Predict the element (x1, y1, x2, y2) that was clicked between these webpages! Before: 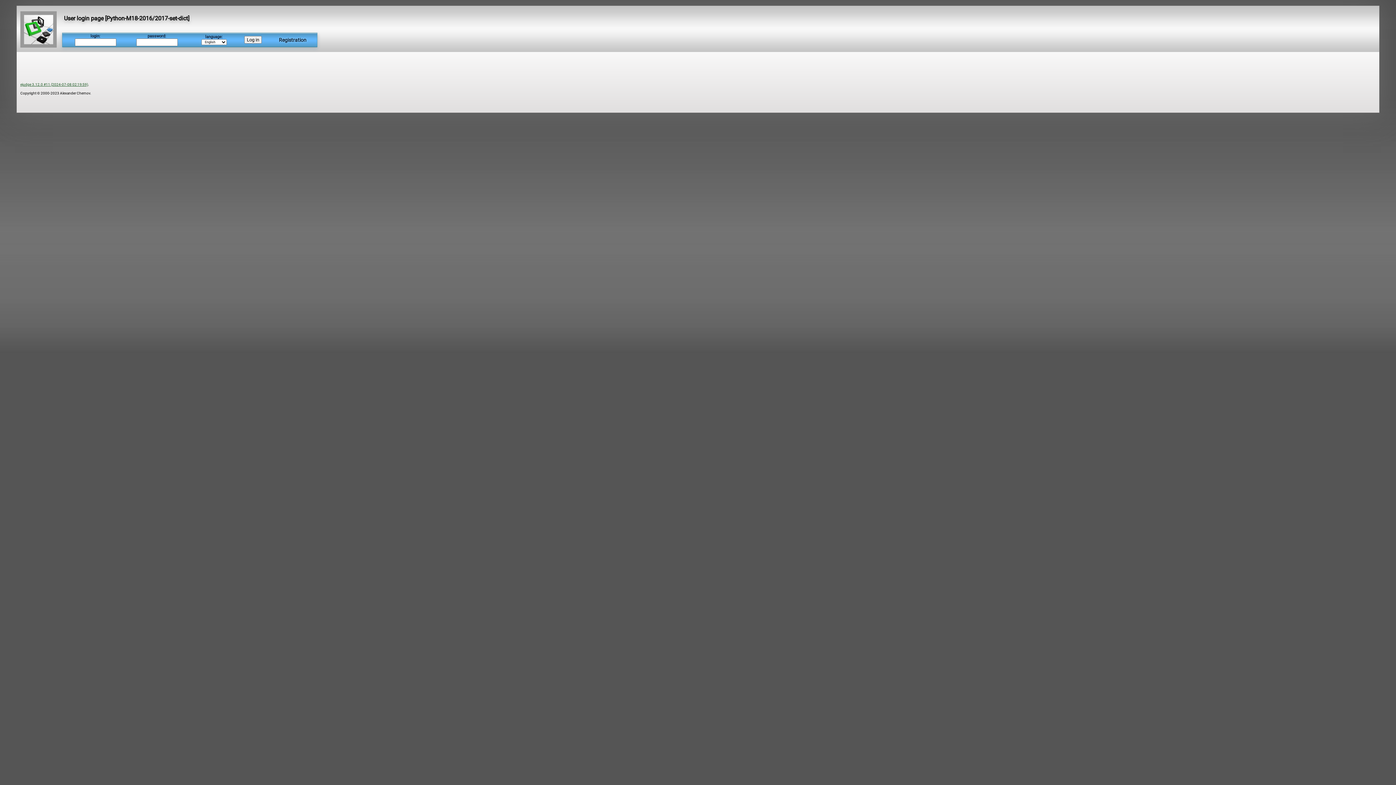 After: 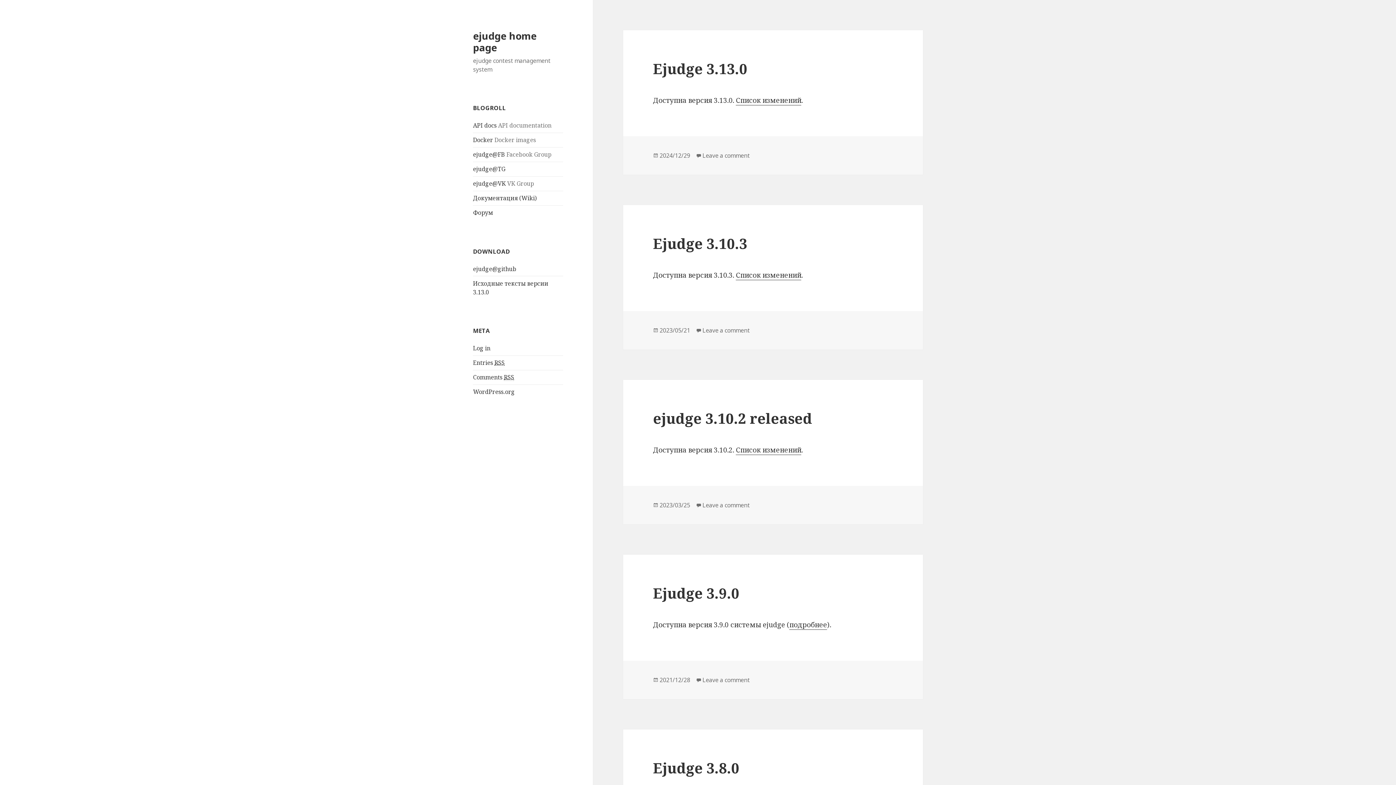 Action: label: ejudge 3.12.0 #11 (2024-07-08 02:19:59) bbox: (20, 82, 88, 86)